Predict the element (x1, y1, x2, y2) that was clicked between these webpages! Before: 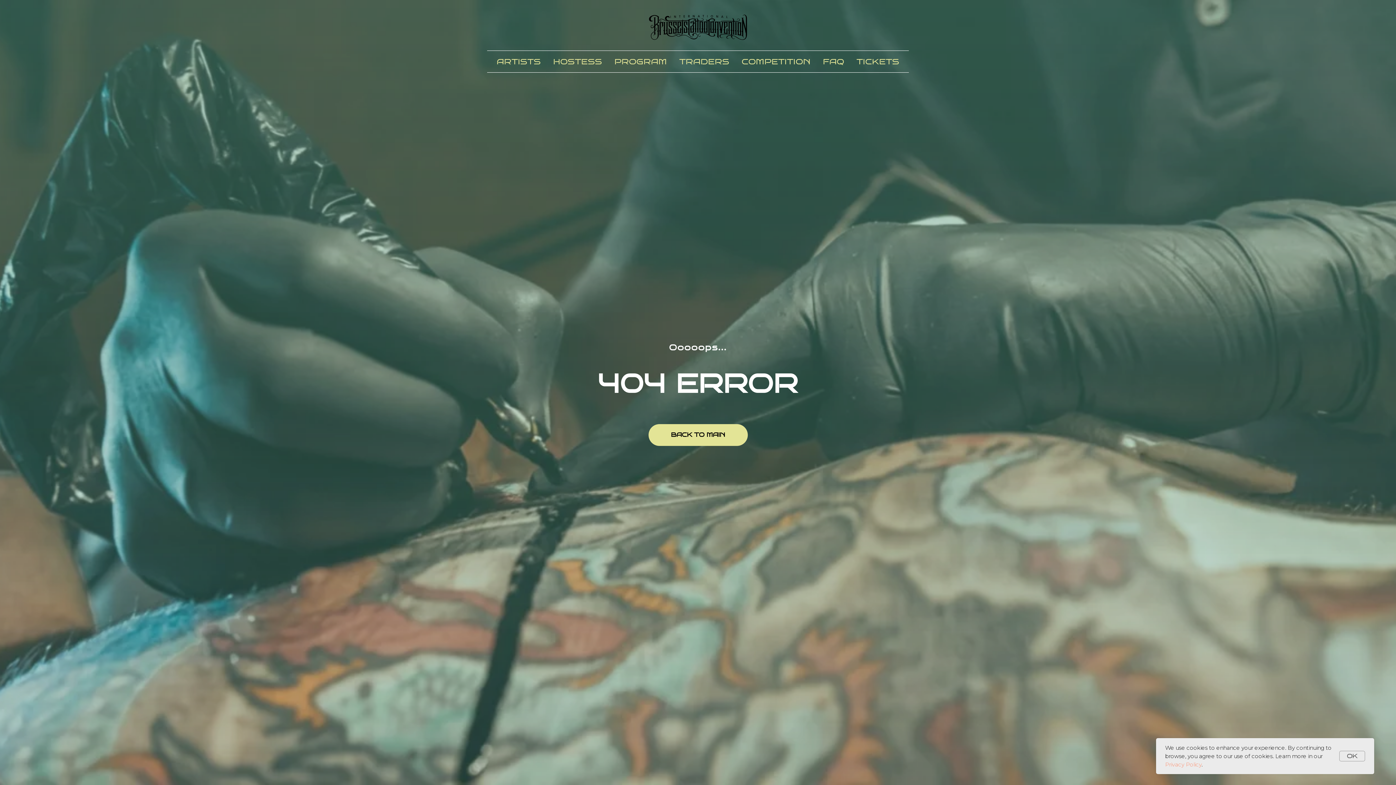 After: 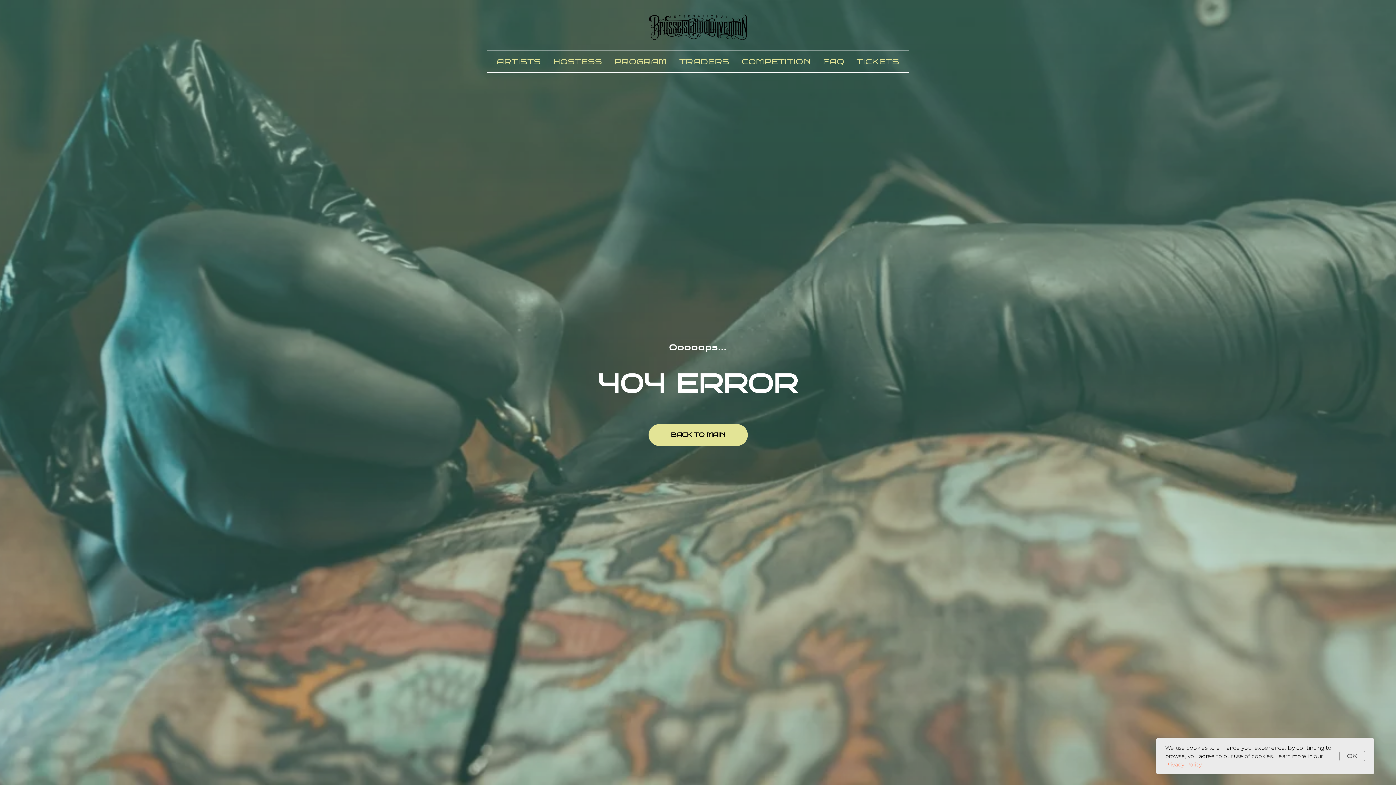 Action: label: Privacy Policy bbox: (1165, 761, 1201, 768)